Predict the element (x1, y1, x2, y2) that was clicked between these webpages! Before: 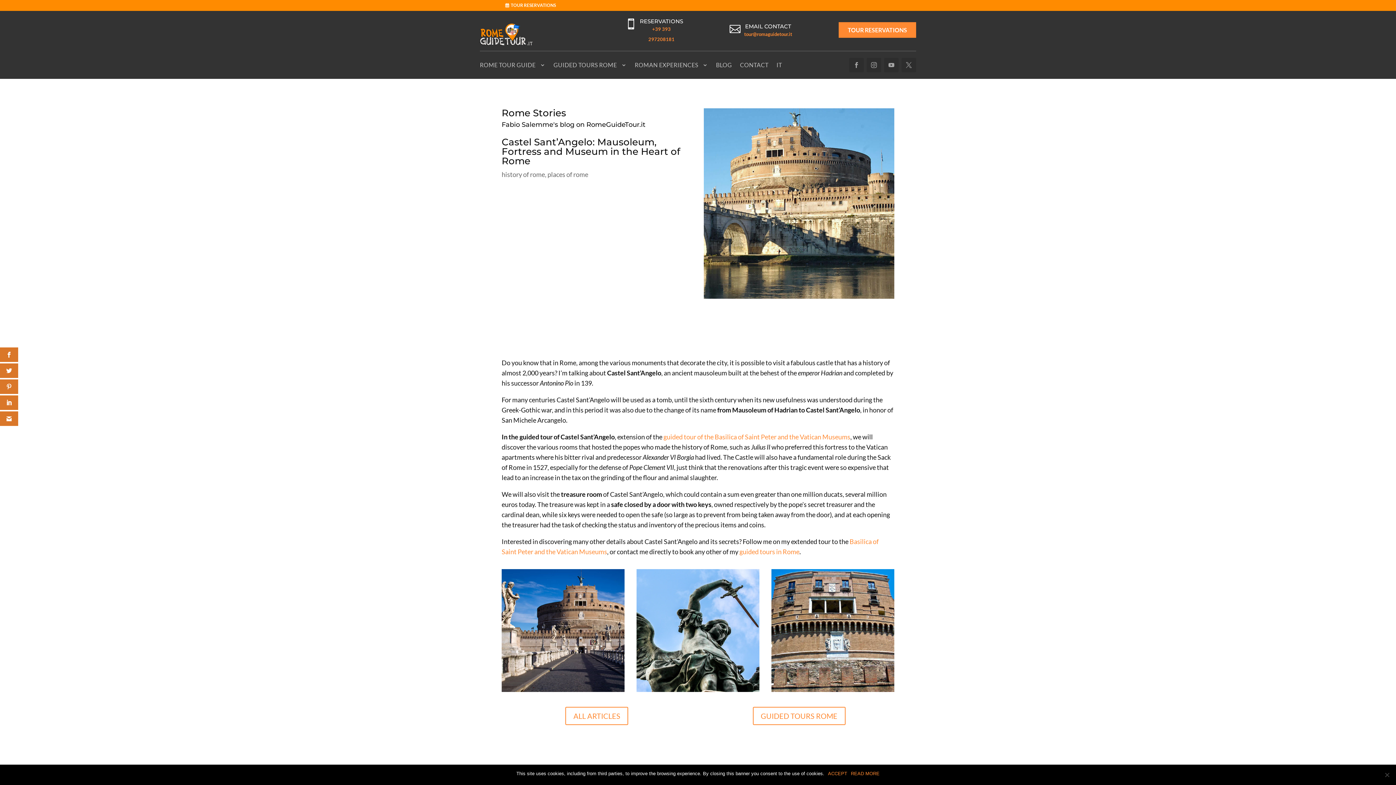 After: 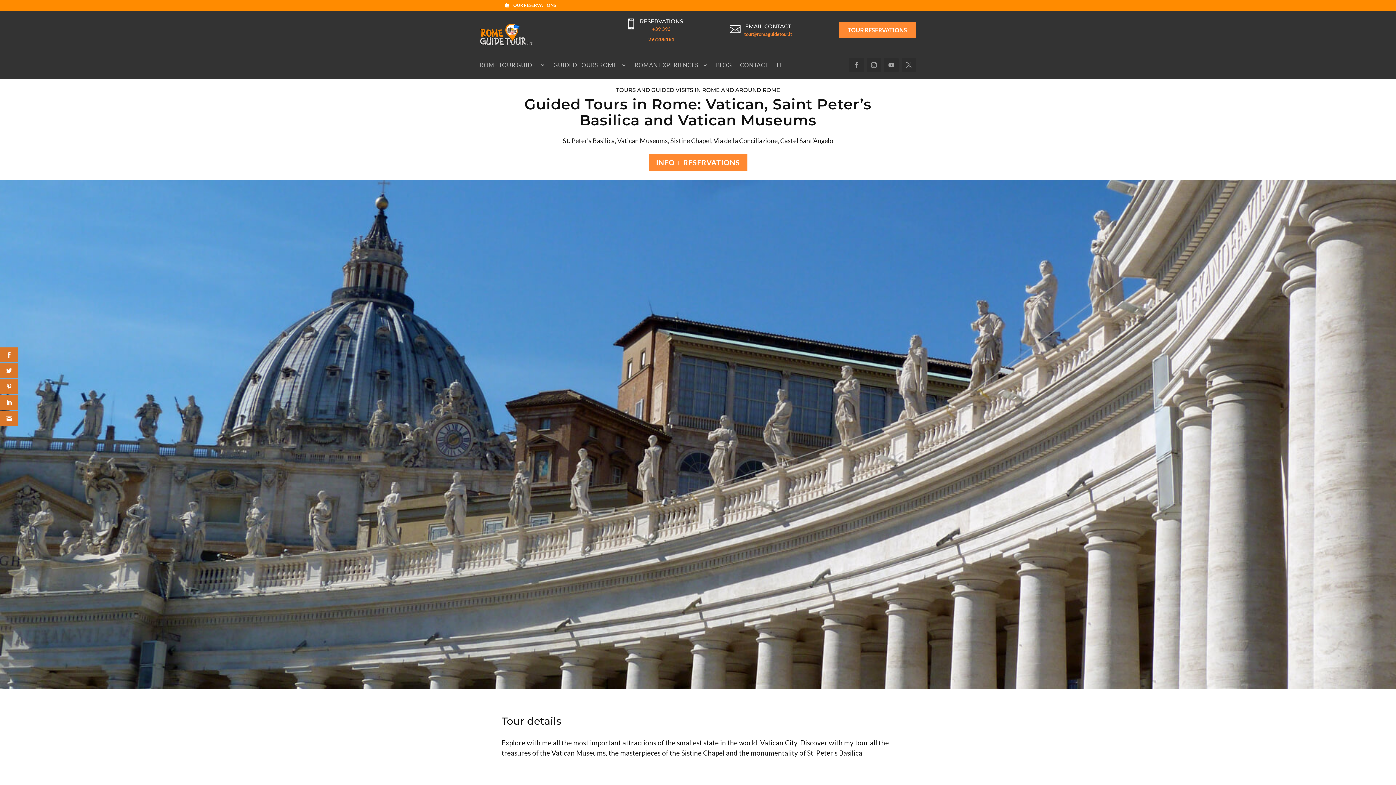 Action: label: guided tour of the Basilica of Saint Peter and the Vatican Museums bbox: (663, 433, 850, 441)